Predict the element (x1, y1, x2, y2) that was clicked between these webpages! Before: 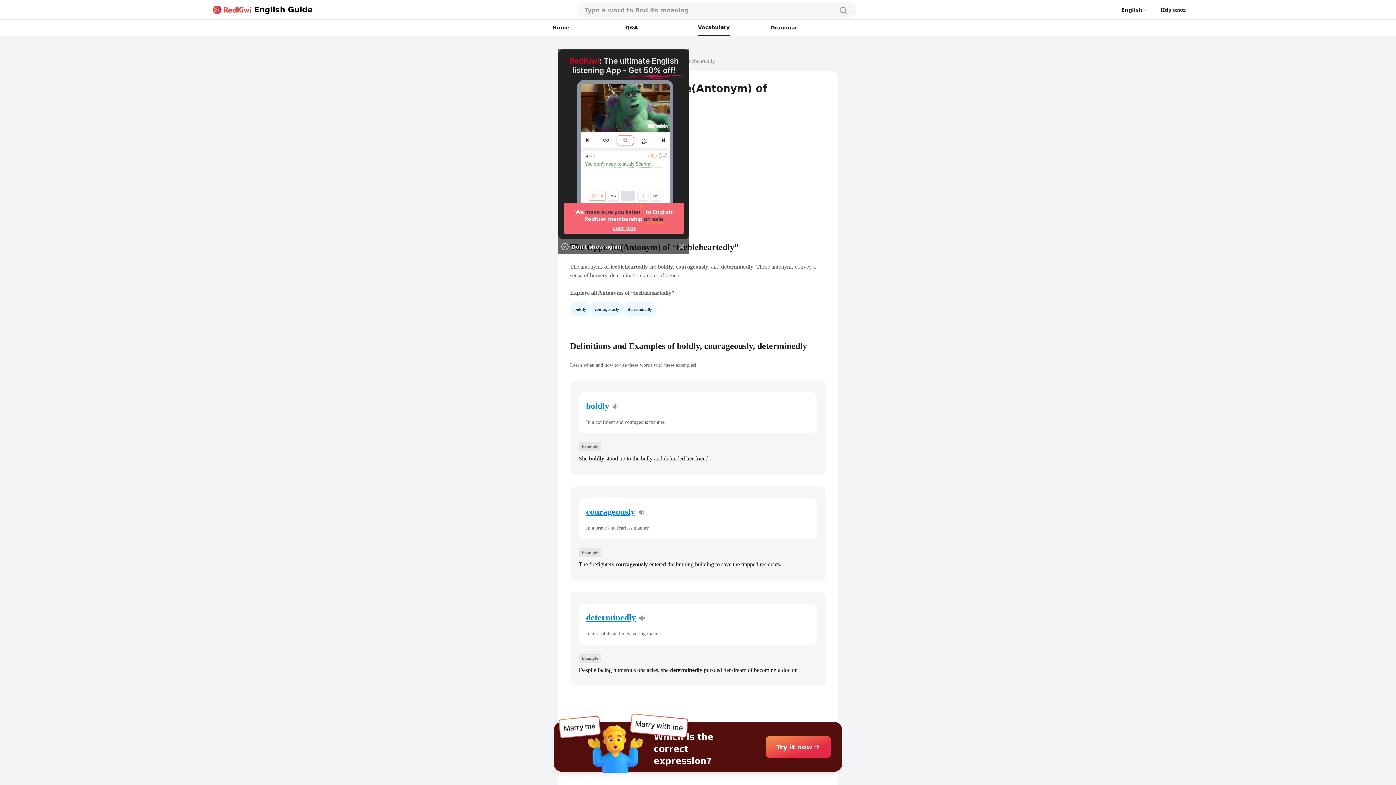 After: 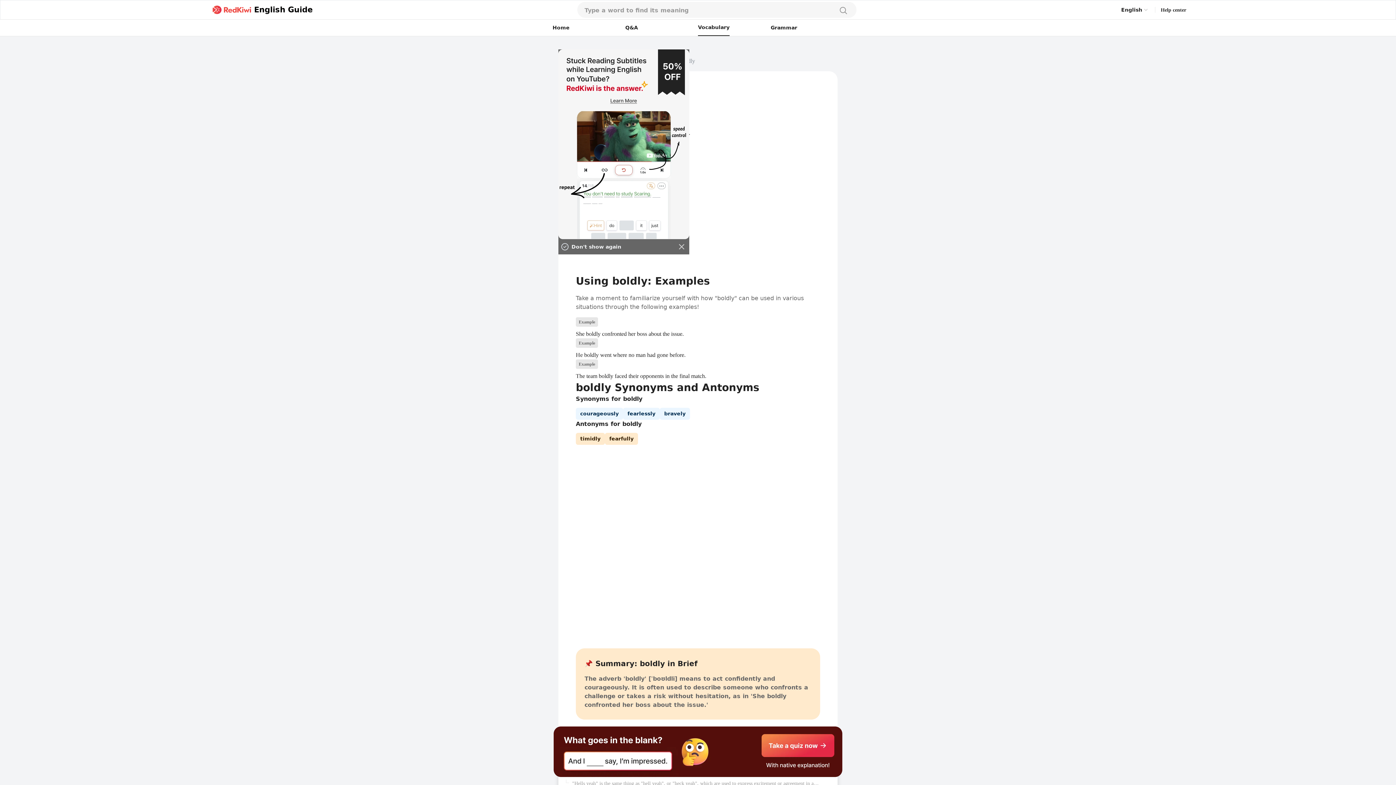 Action: bbox: (574, 305, 586, 312) label: boldly